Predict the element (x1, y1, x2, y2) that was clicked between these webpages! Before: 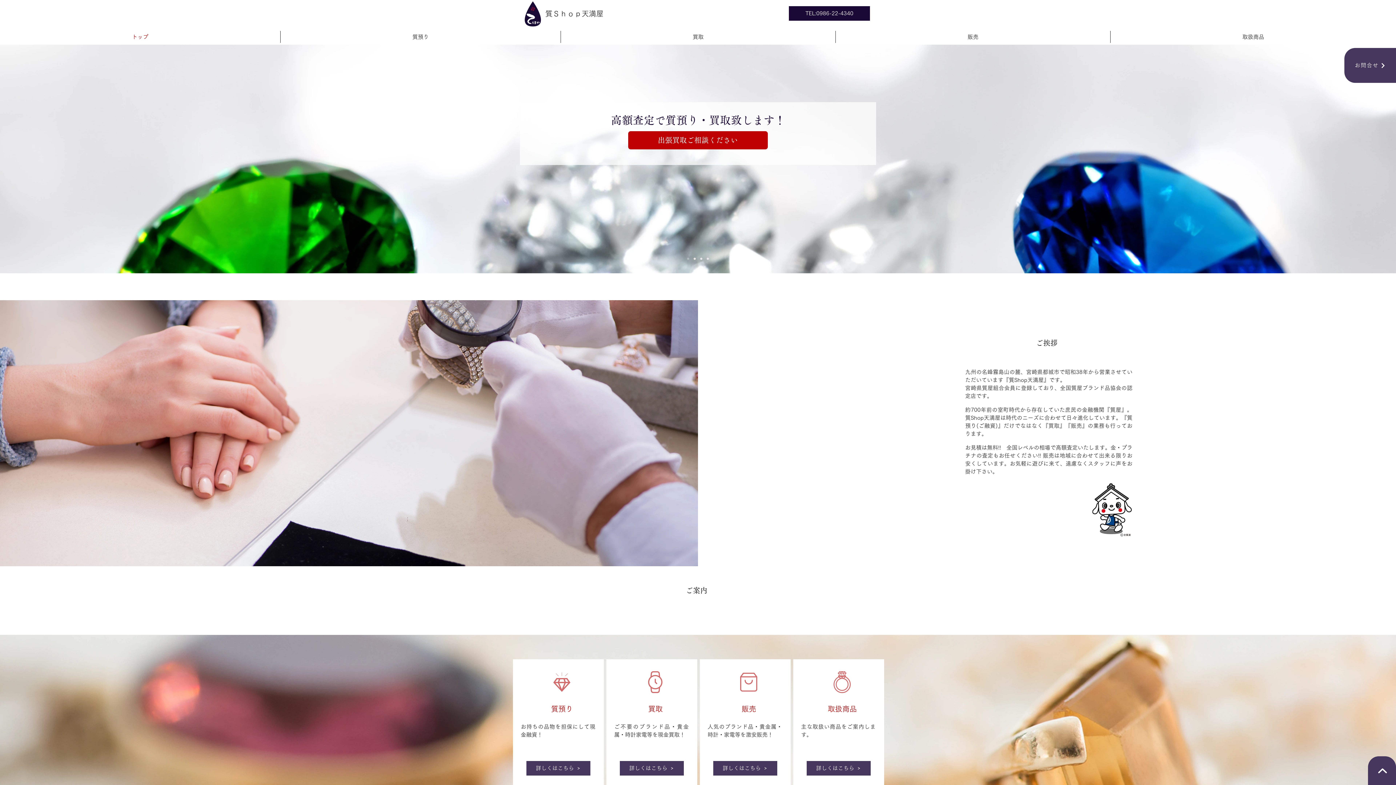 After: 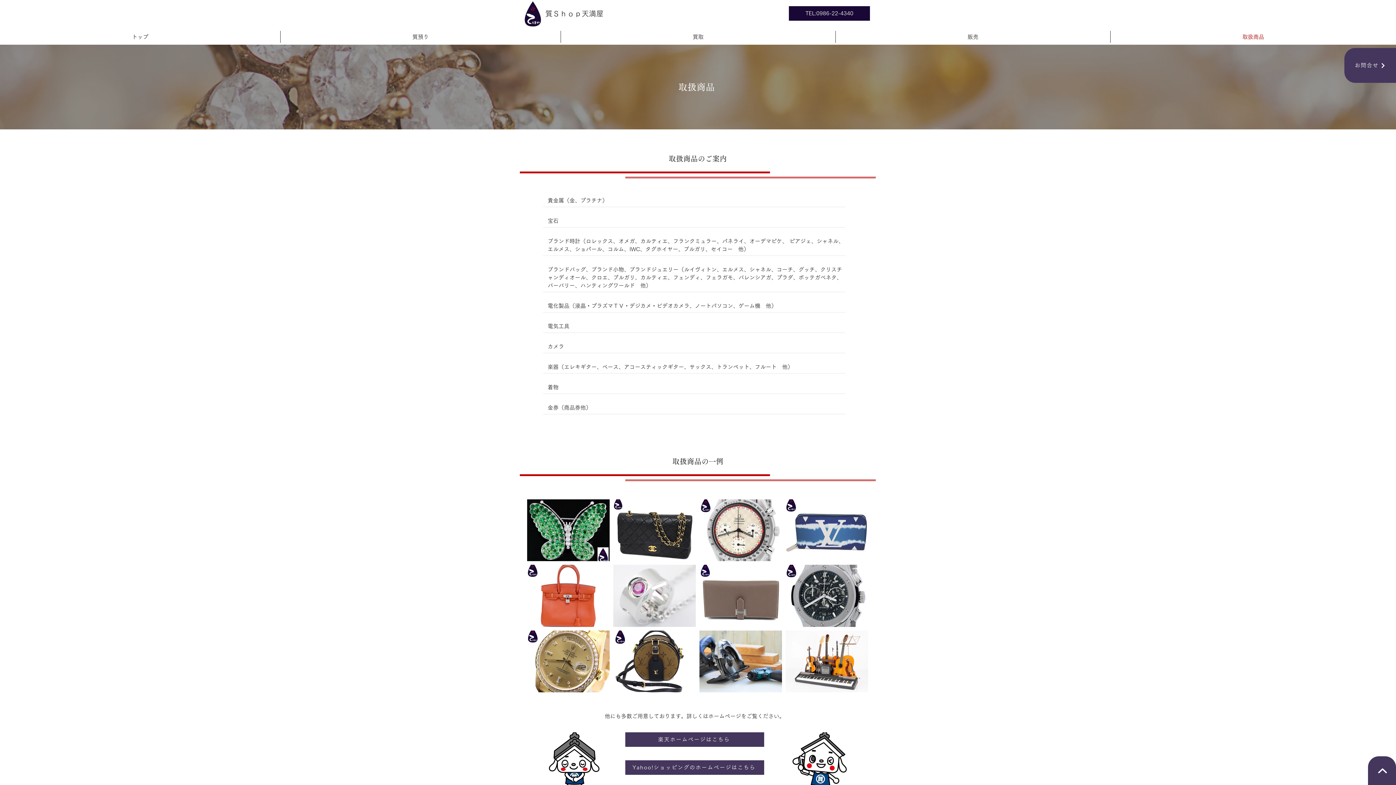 Action: bbox: (806, 761, 870, 776) label: 詳しくはこちら